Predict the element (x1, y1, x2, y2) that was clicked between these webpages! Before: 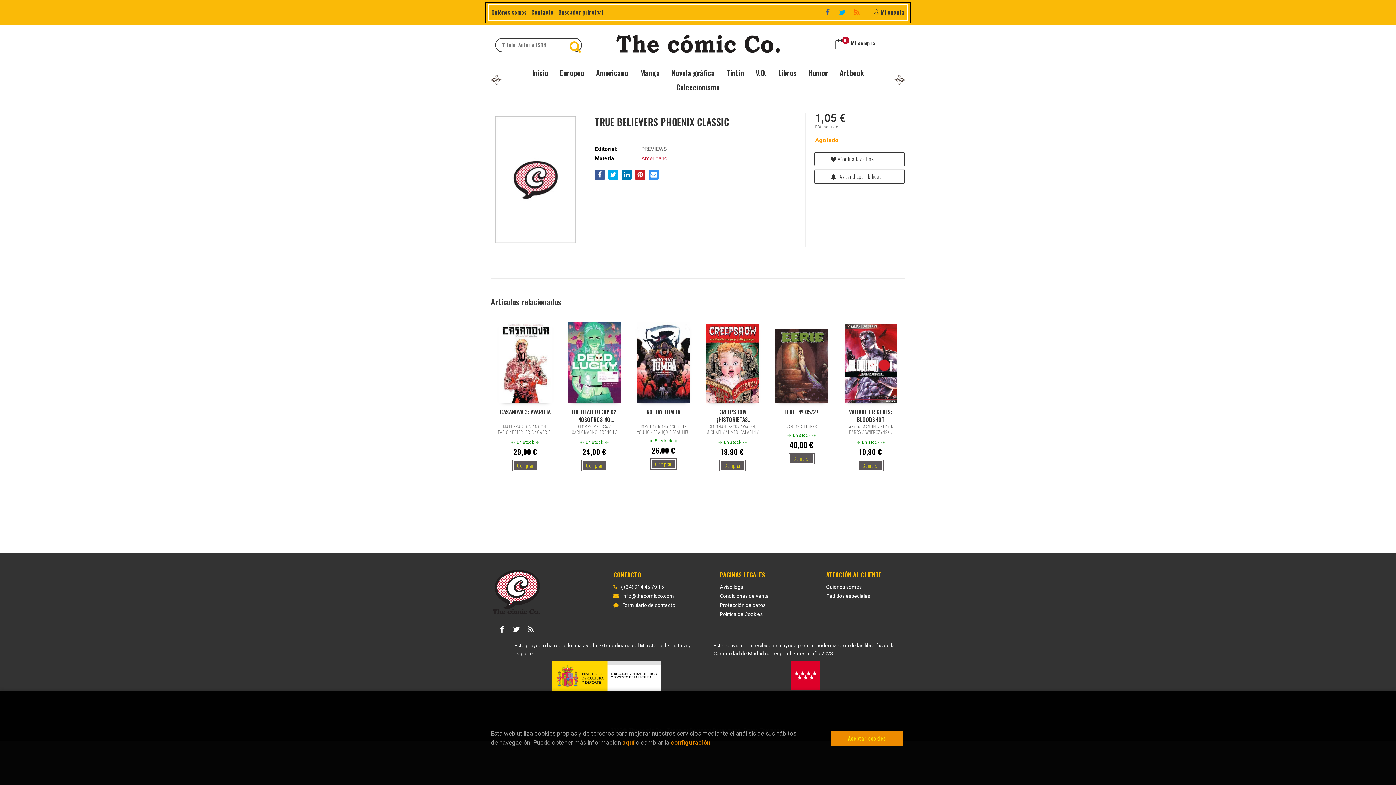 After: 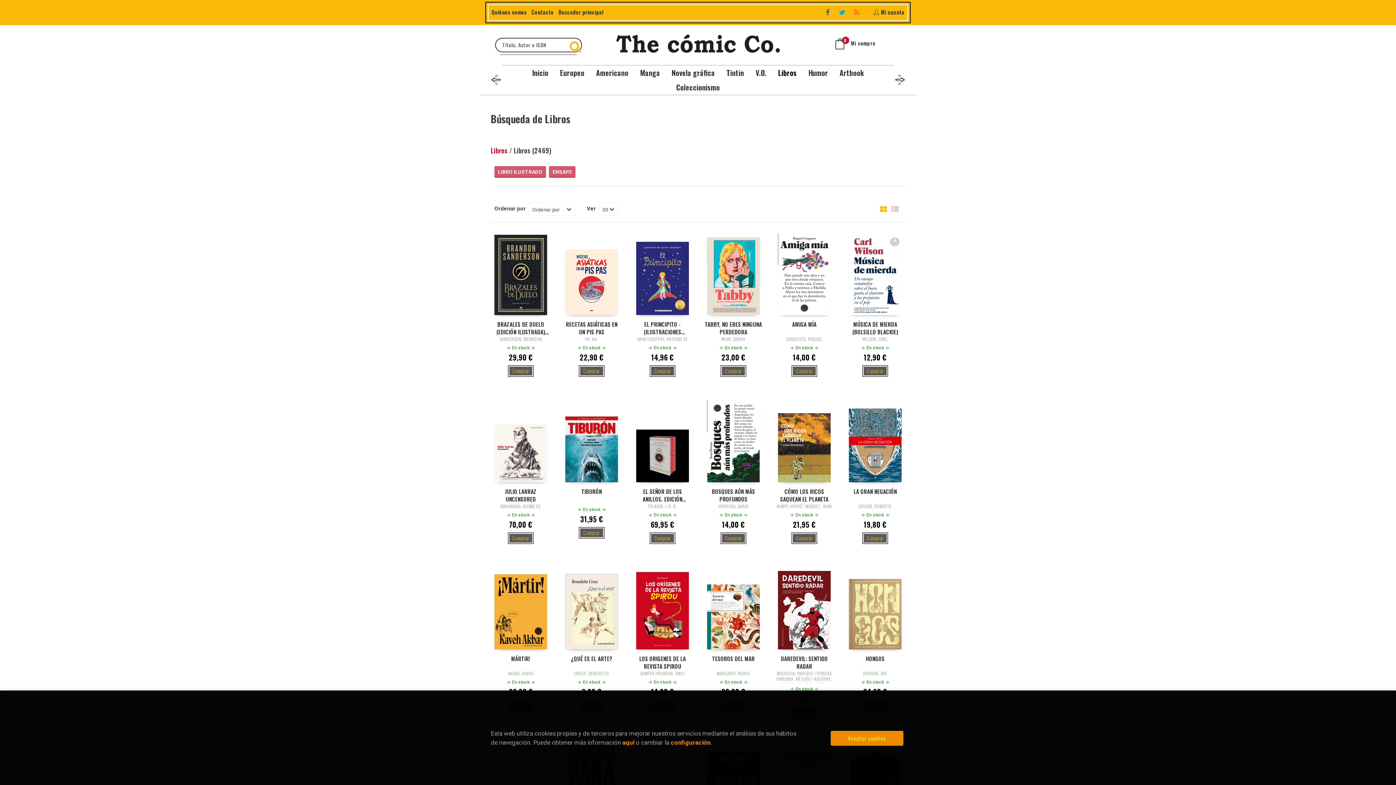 Action: bbox: (772, 65, 802, 80) label: Libros